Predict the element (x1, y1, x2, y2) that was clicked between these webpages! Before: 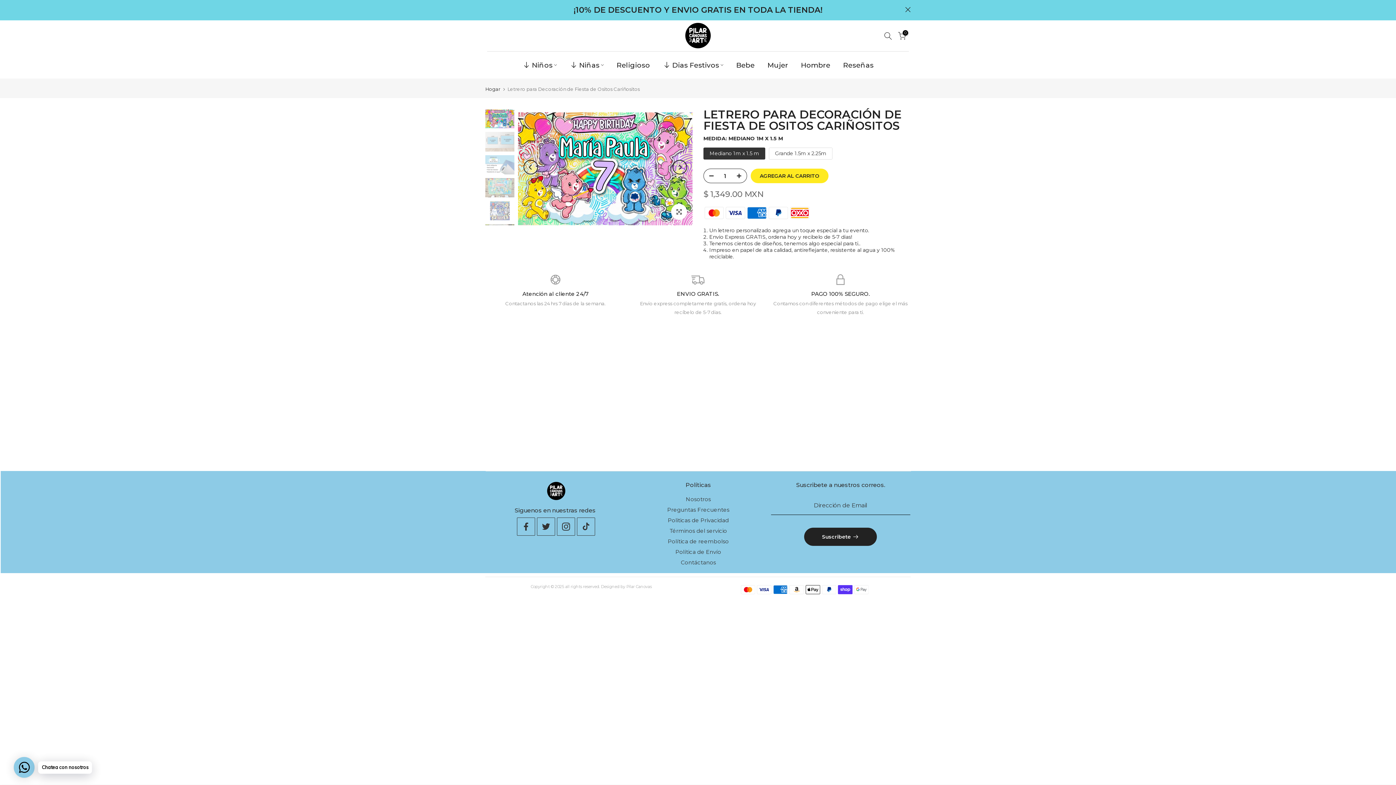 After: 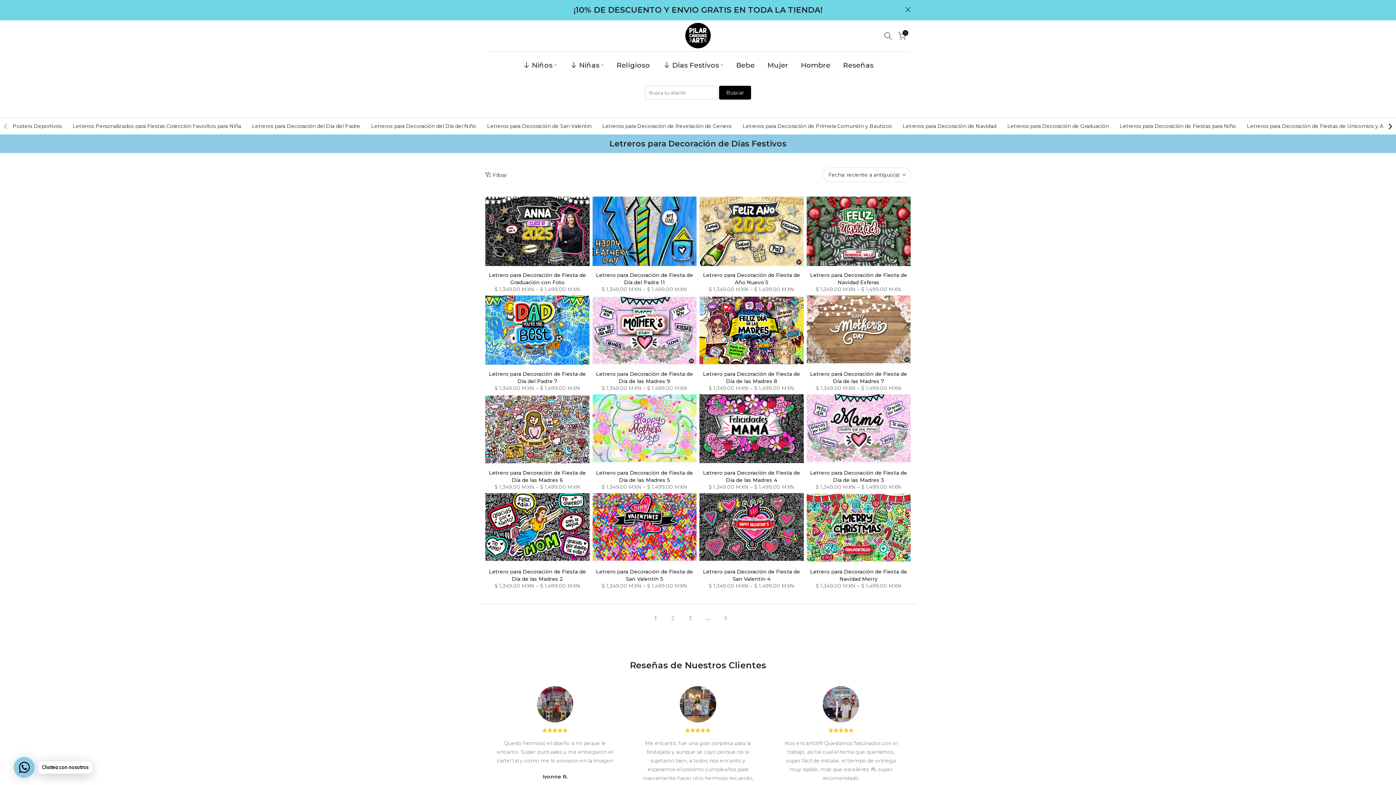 Action: label: Dias Festivos bbox: (656, 59, 730, 70)